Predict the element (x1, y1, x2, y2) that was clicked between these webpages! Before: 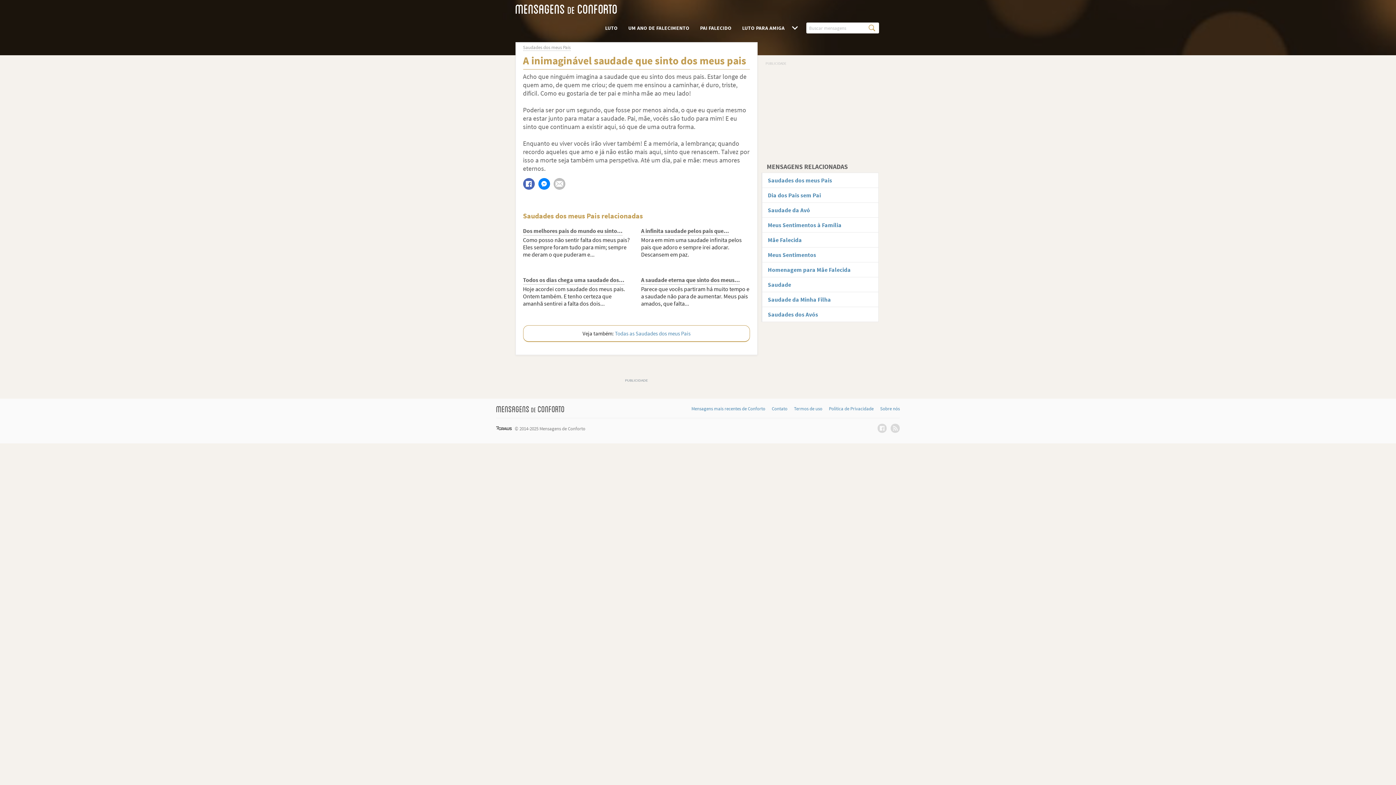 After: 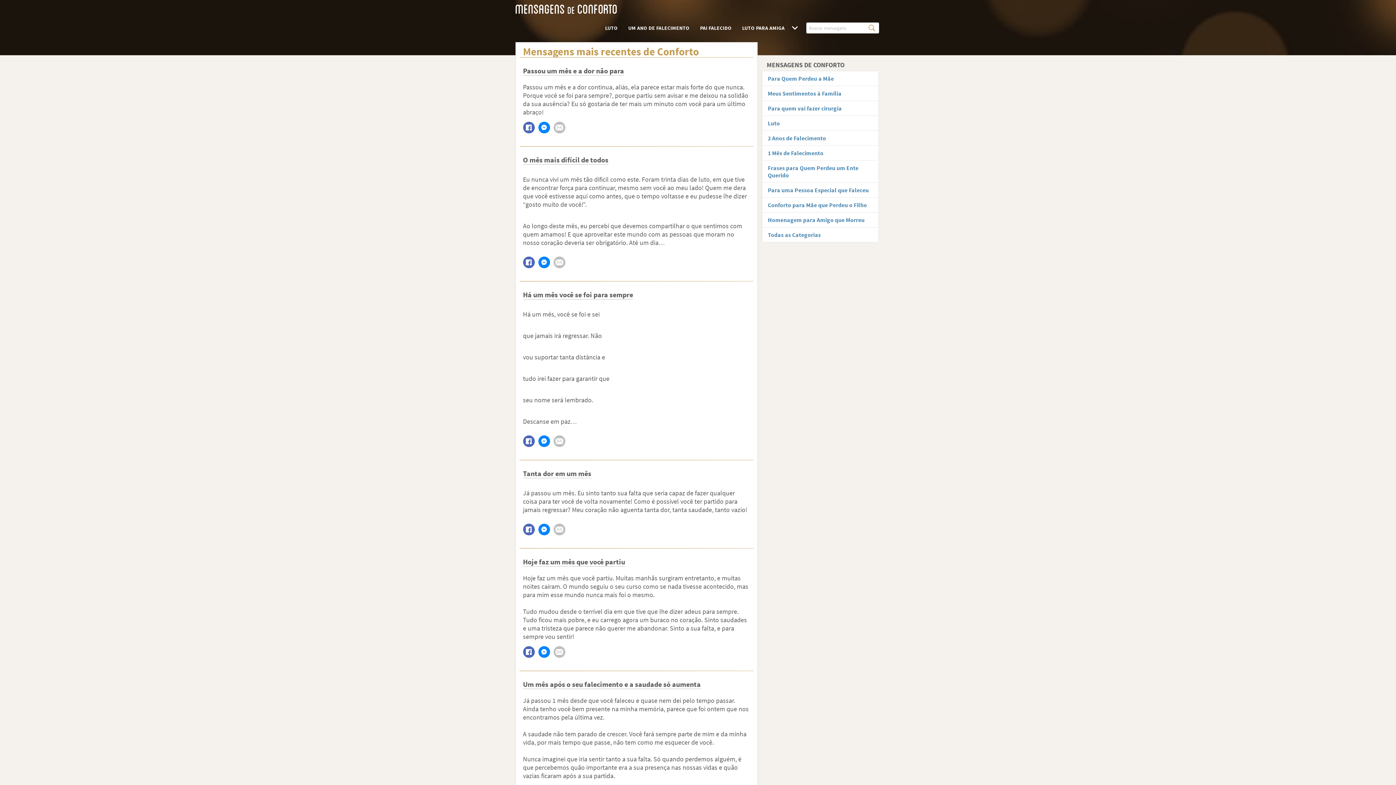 Action: bbox: (691, 406, 765, 412) label: Mensagens mais recentes de Conforto